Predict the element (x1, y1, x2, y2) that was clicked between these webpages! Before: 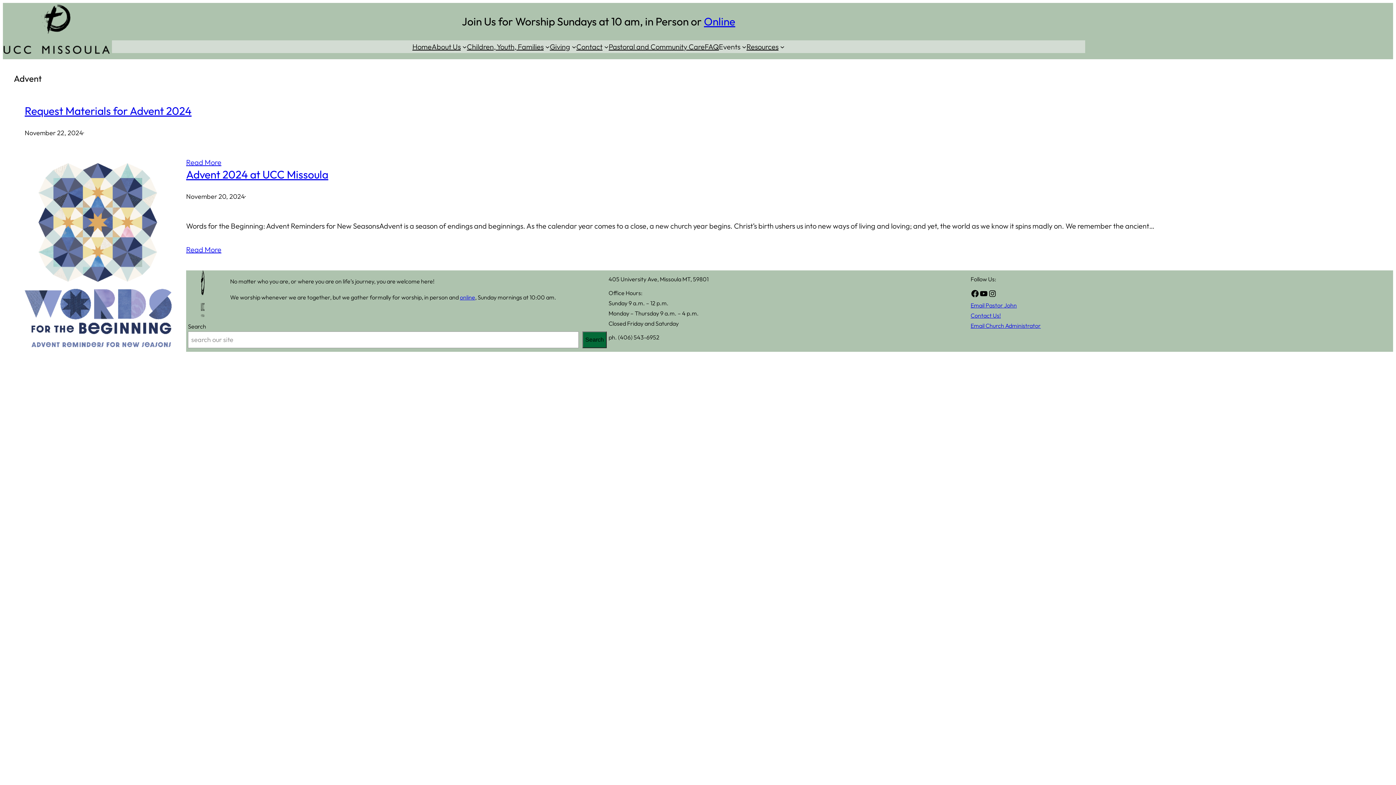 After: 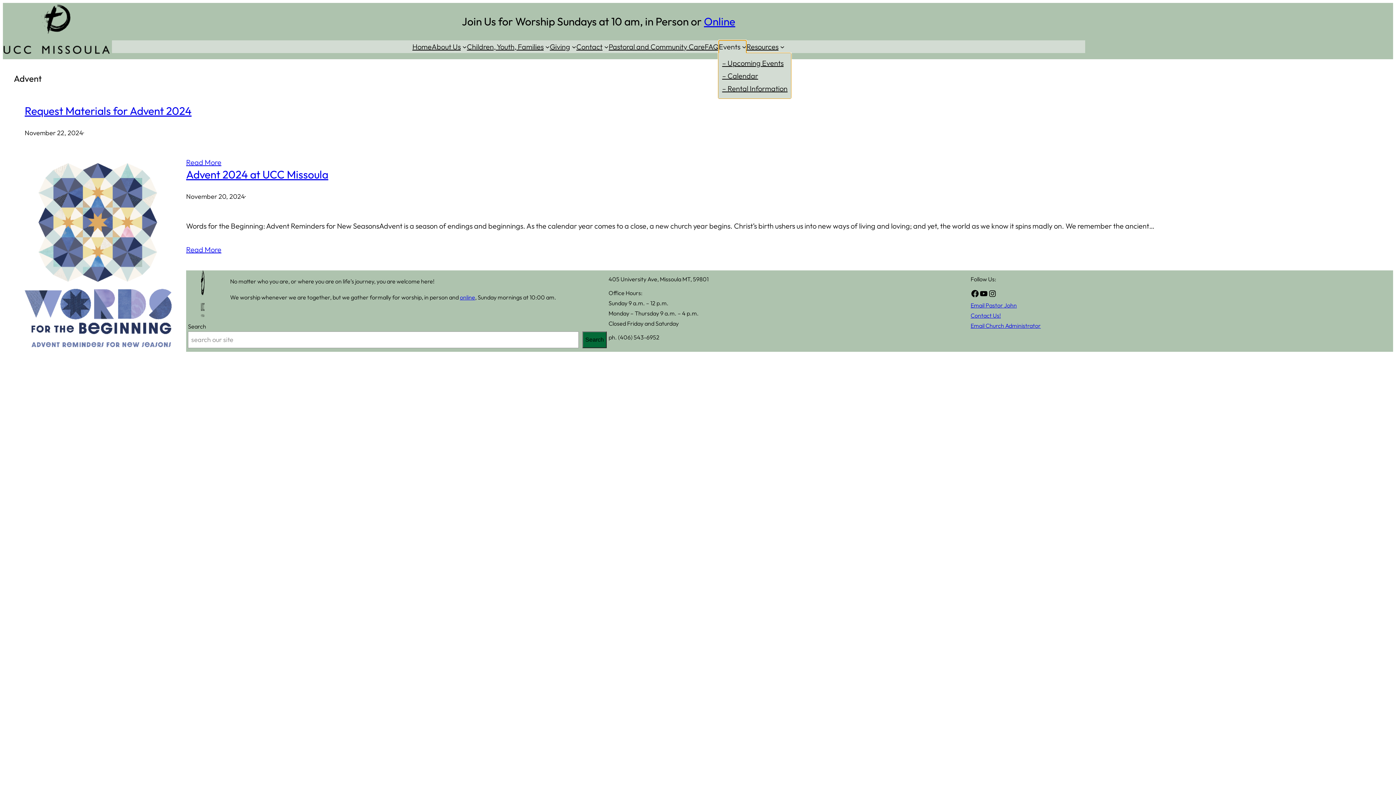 Action: label: Events bbox: (719, 40, 740, 53)